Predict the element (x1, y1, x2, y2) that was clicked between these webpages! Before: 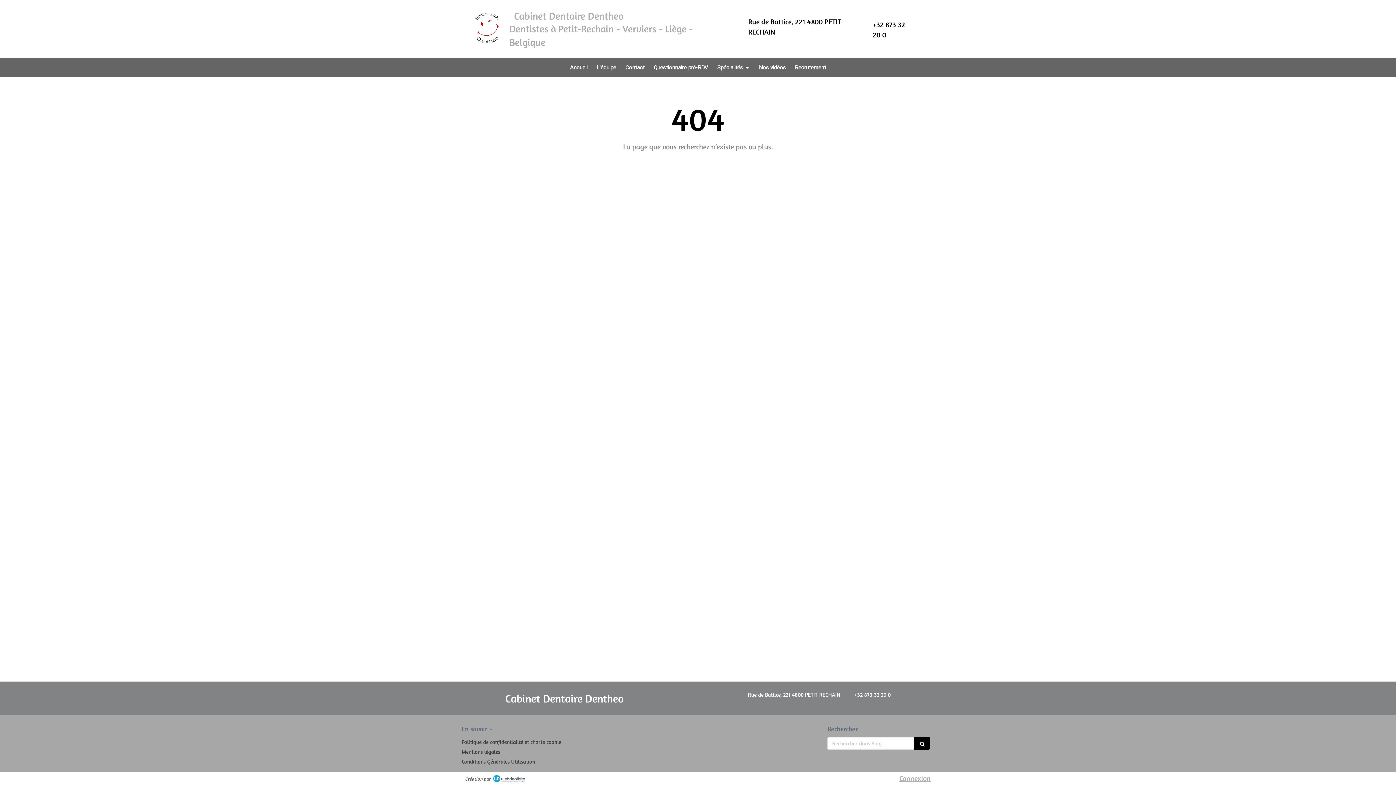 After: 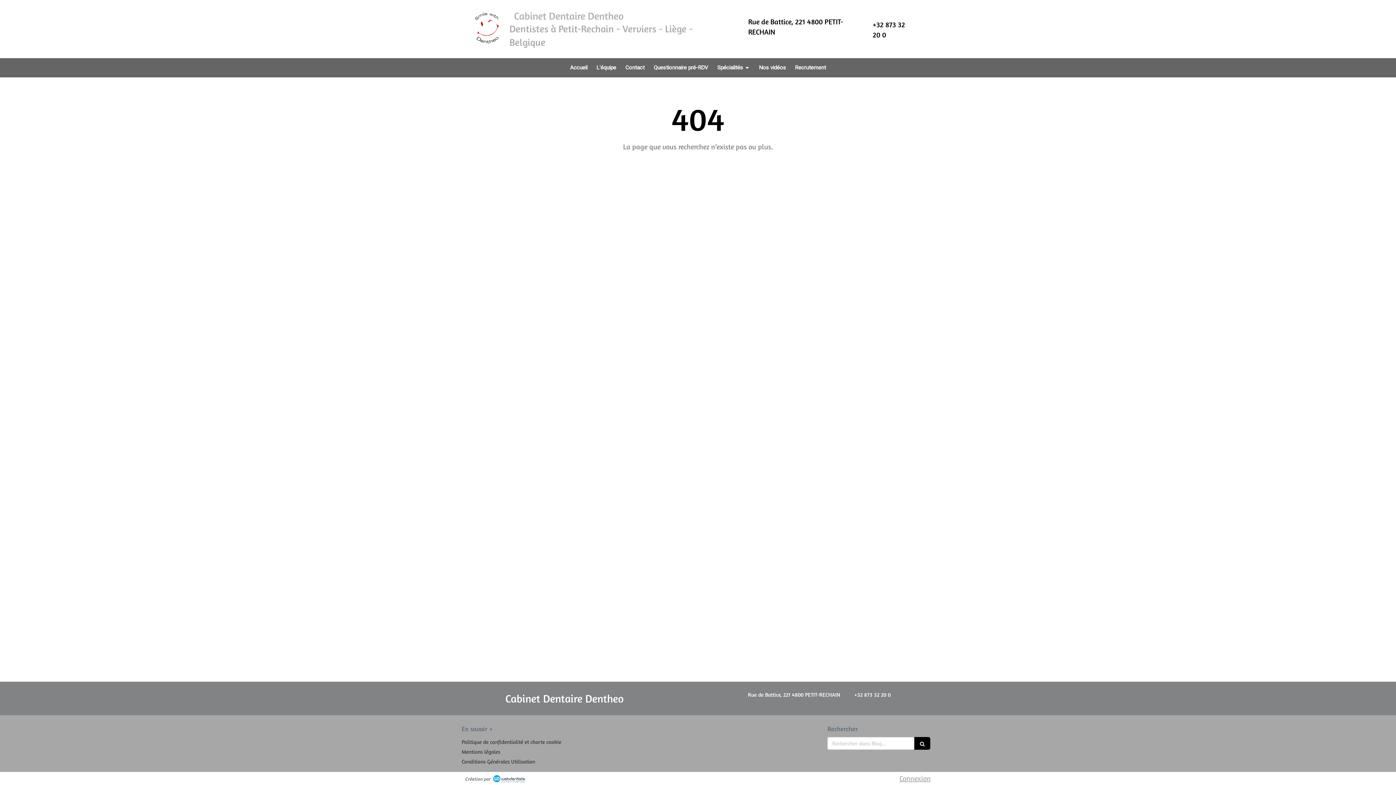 Action: bbox: (899, 774, 930, 783) label: Connexion